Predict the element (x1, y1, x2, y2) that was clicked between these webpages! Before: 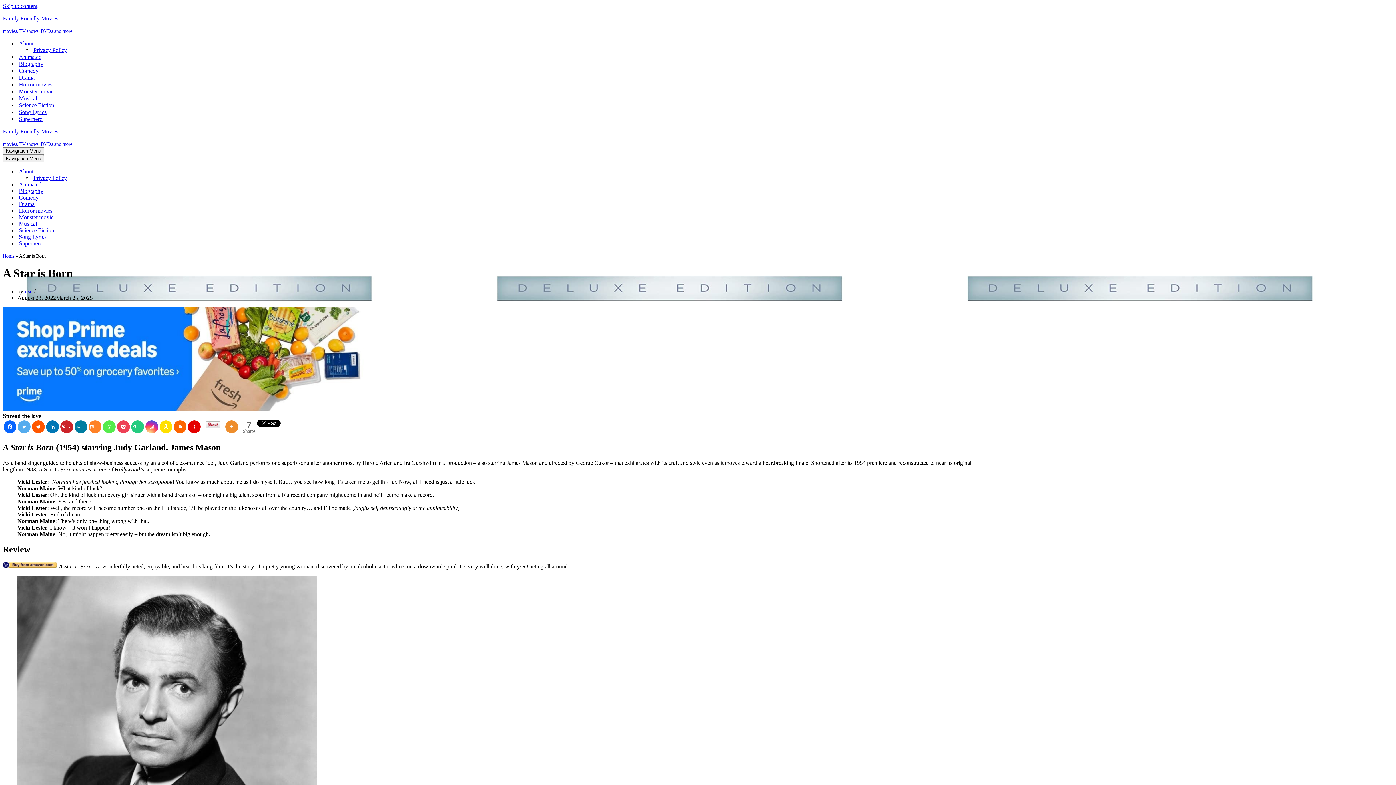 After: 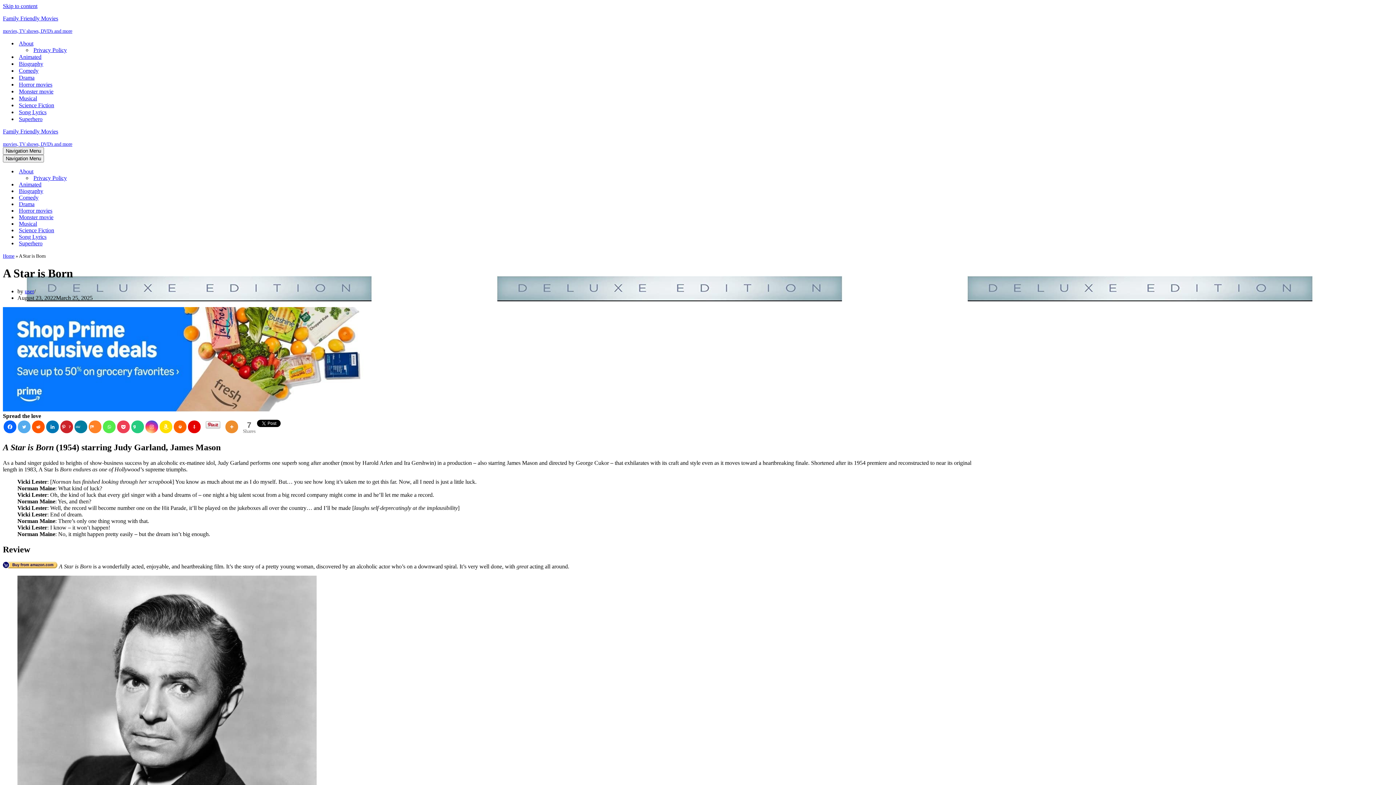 Action: bbox: (239, 420, 256, 434) label: 7
Shares